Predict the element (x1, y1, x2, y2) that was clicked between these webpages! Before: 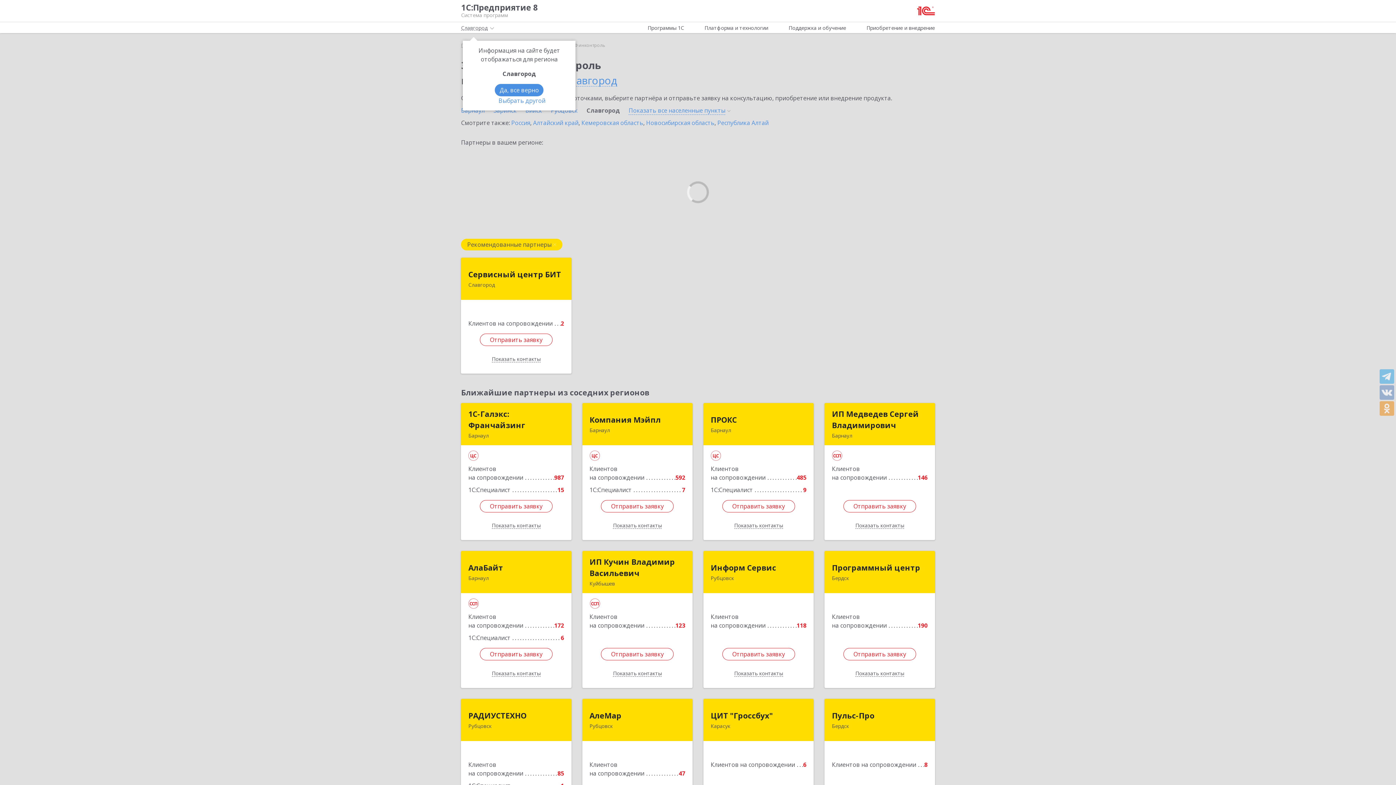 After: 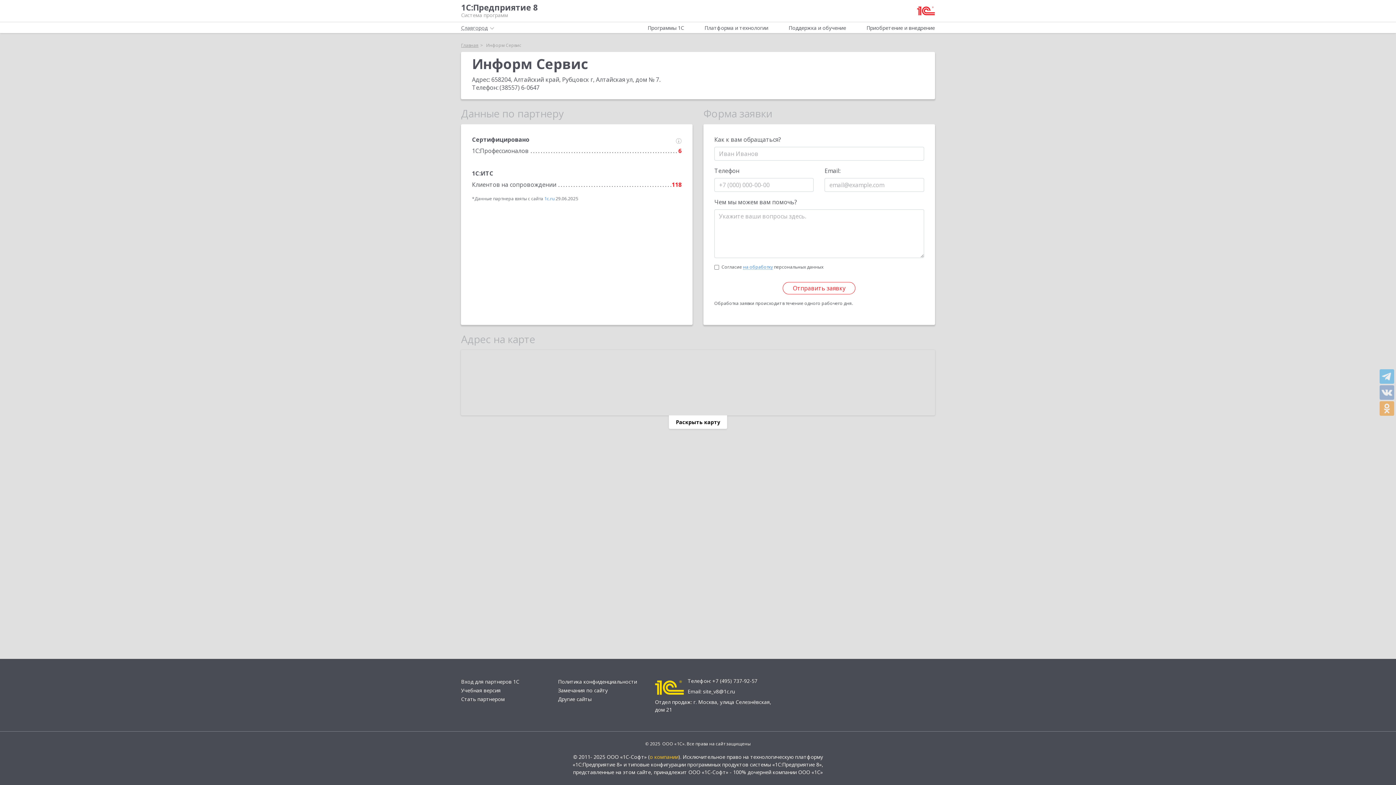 Action: label: Информ Сервис bbox: (710, 562, 776, 573)